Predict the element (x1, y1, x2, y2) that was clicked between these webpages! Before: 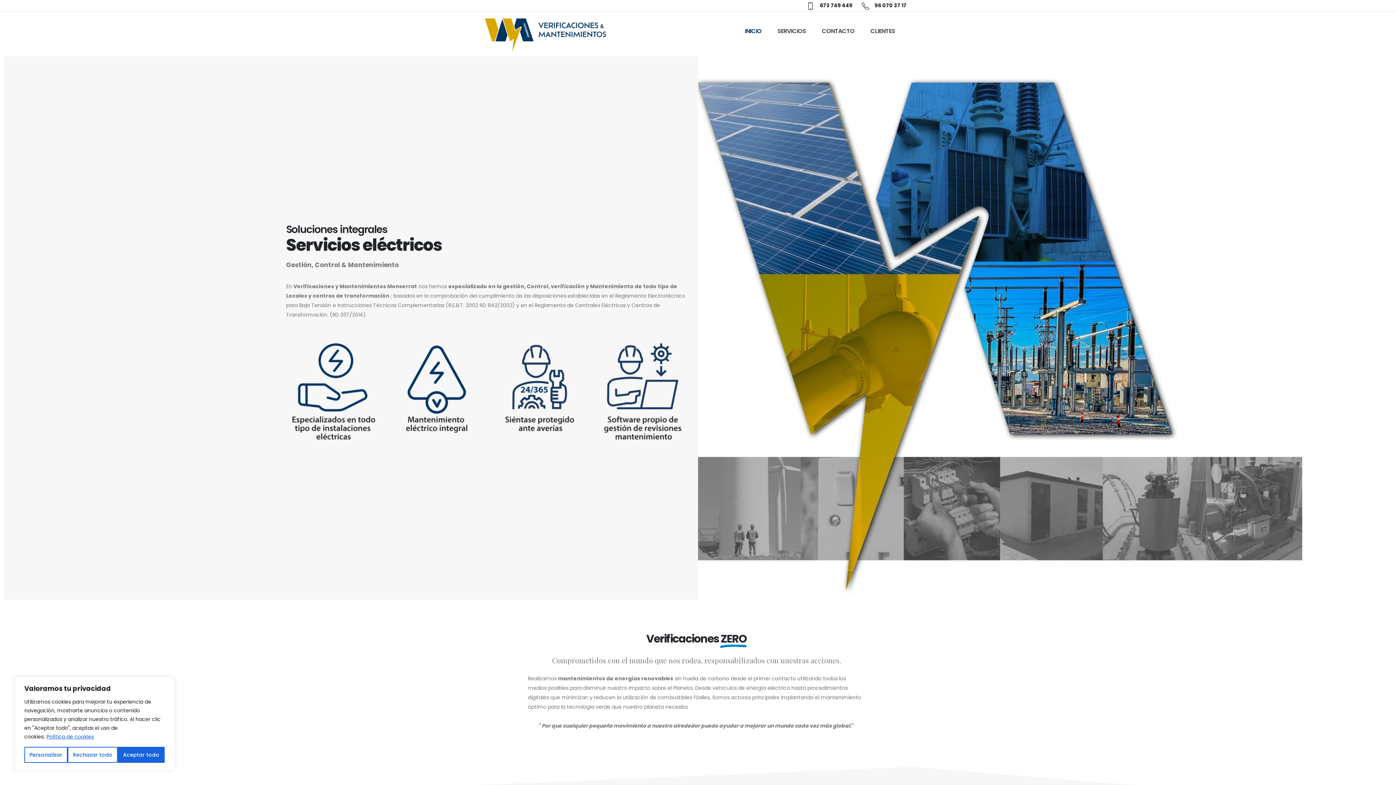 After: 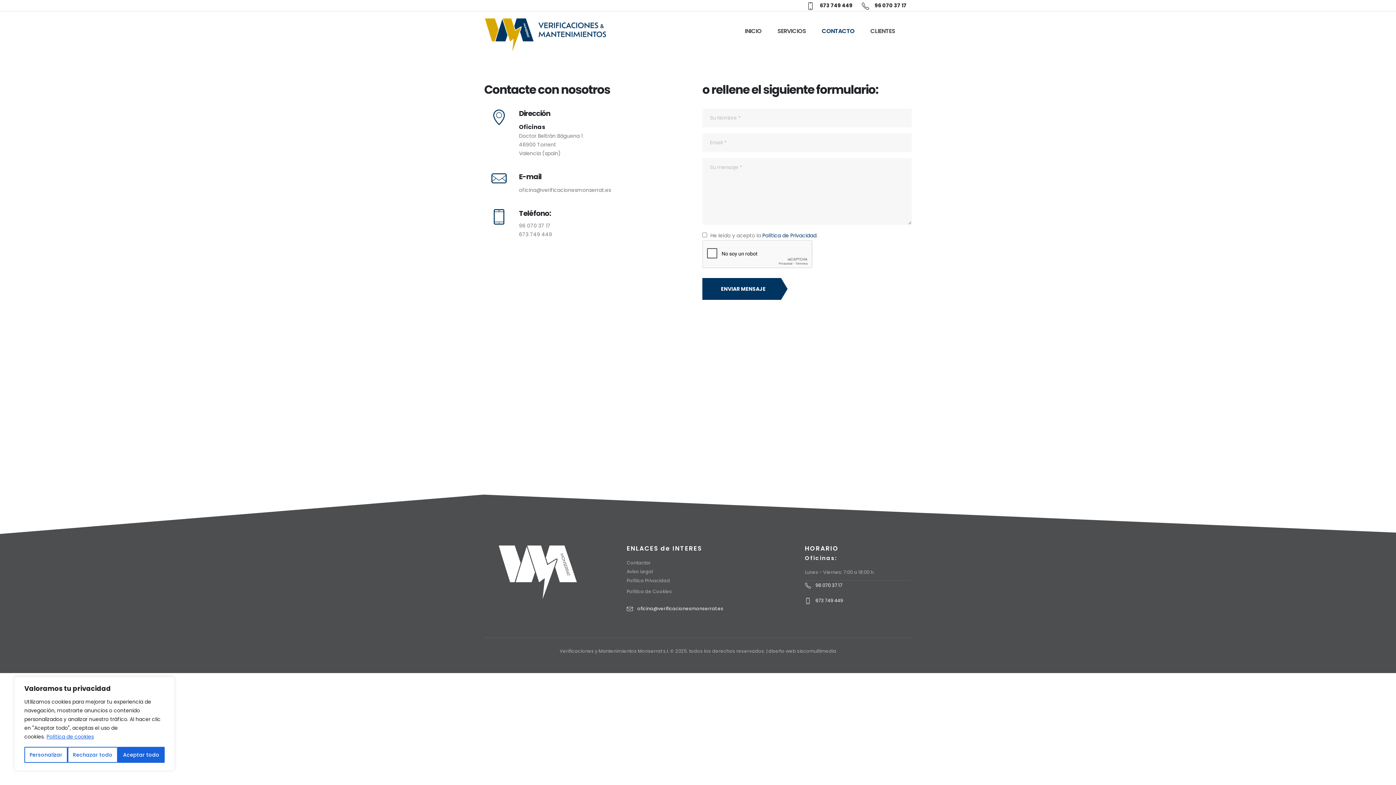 Action: bbox: (814, 10, 862, 51) label: CONTACTO